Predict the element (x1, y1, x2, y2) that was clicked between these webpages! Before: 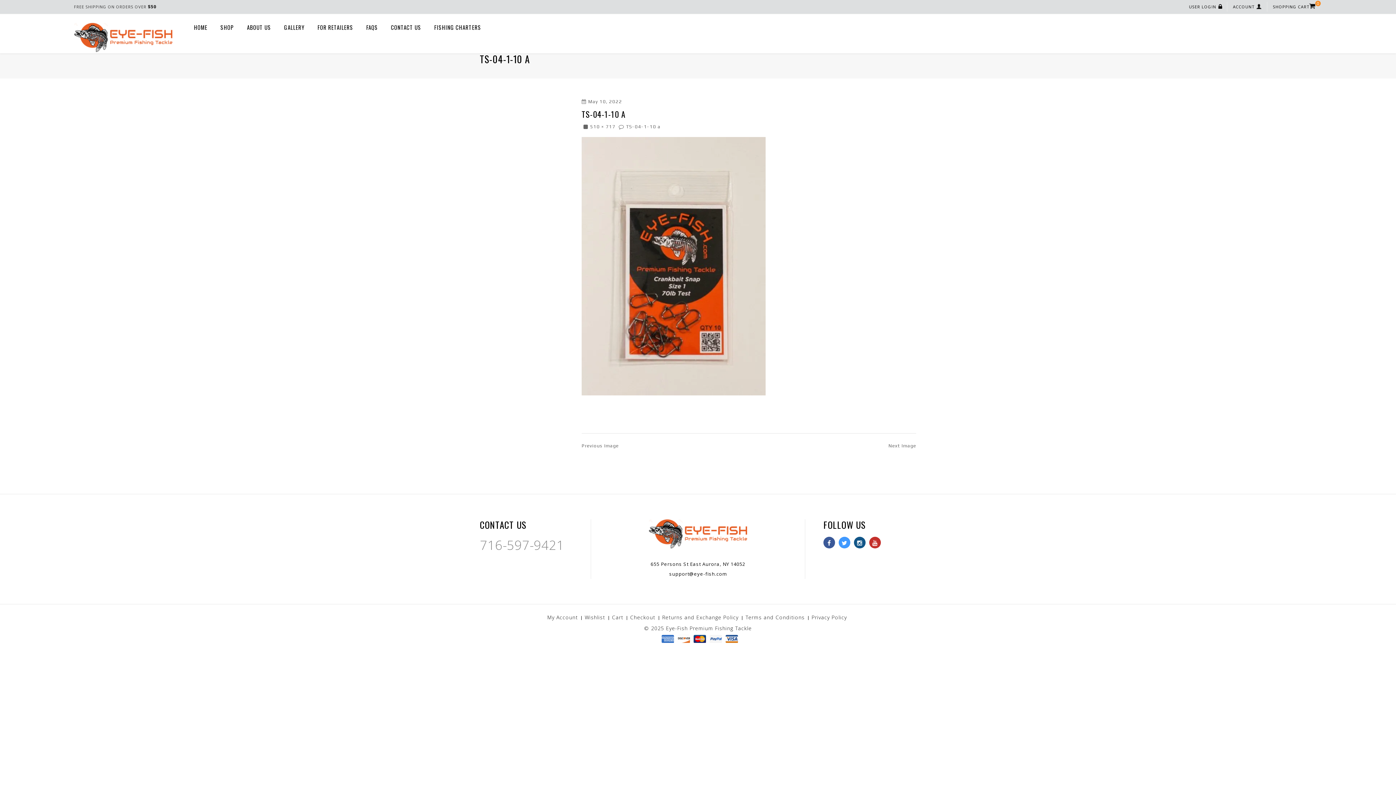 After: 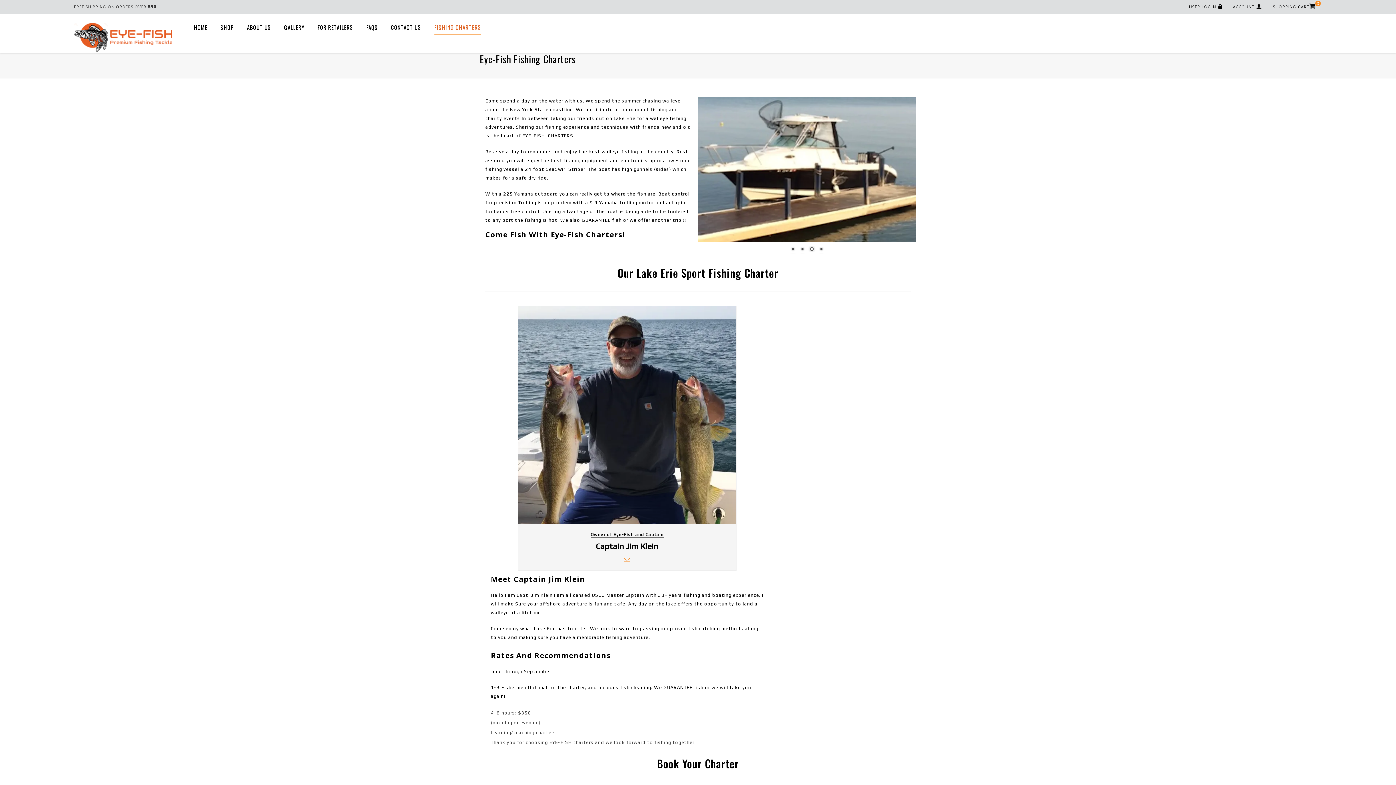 Action: bbox: (434, 20, 481, 41) label: FISHING CHARTERS